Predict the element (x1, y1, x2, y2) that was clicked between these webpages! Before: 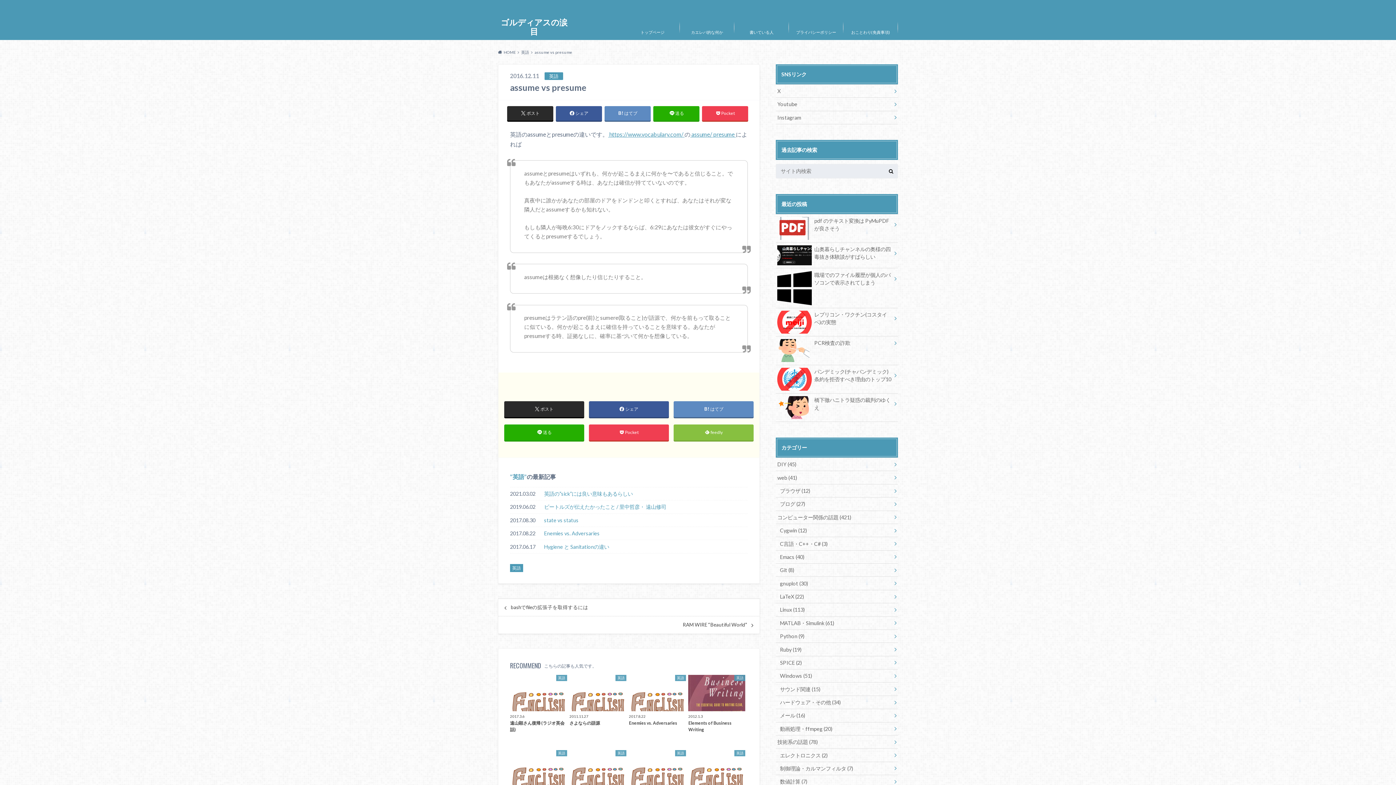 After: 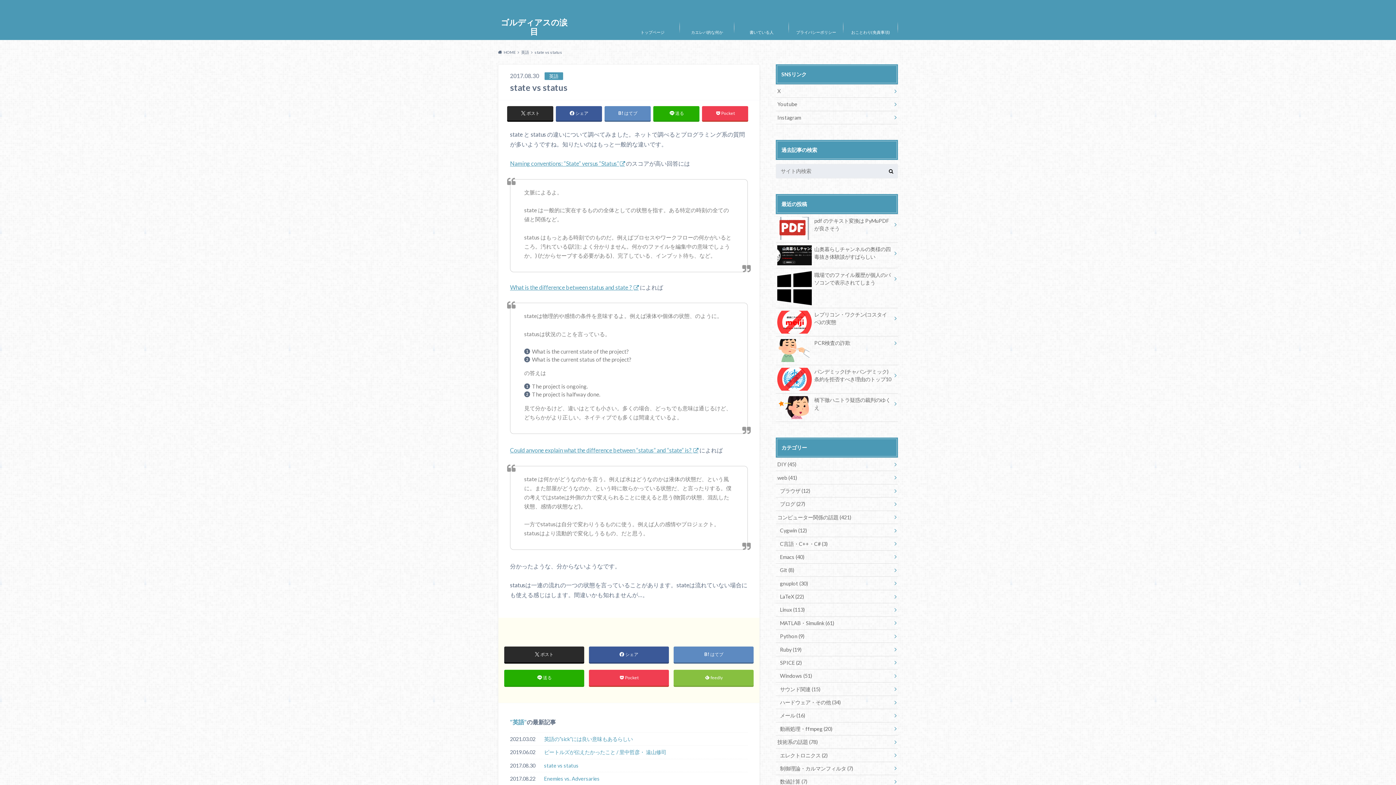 Action: label: state vs status bbox: (510, 516, 748, 524)